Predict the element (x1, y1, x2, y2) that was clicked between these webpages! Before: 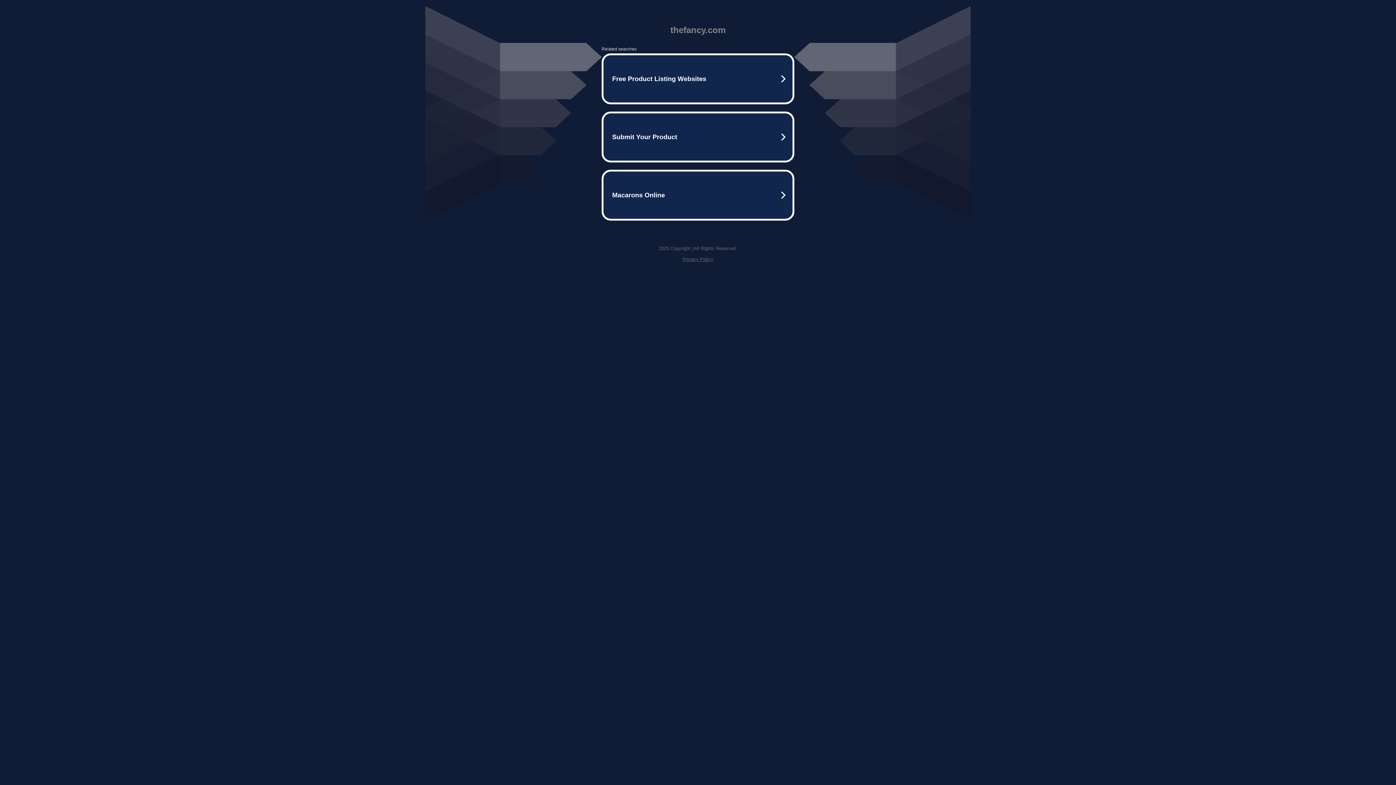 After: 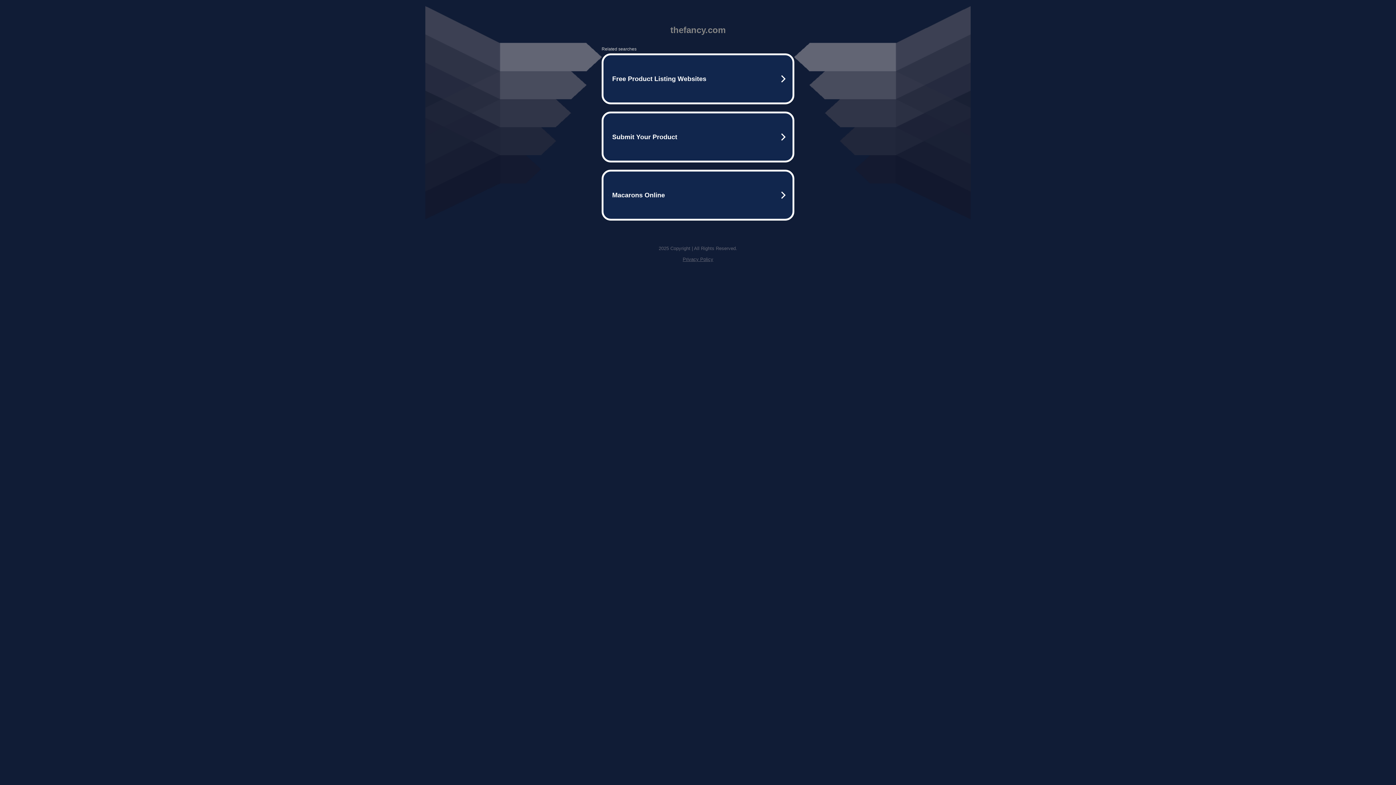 Action: label: Privacy Policy bbox: (682, 256, 713, 262)